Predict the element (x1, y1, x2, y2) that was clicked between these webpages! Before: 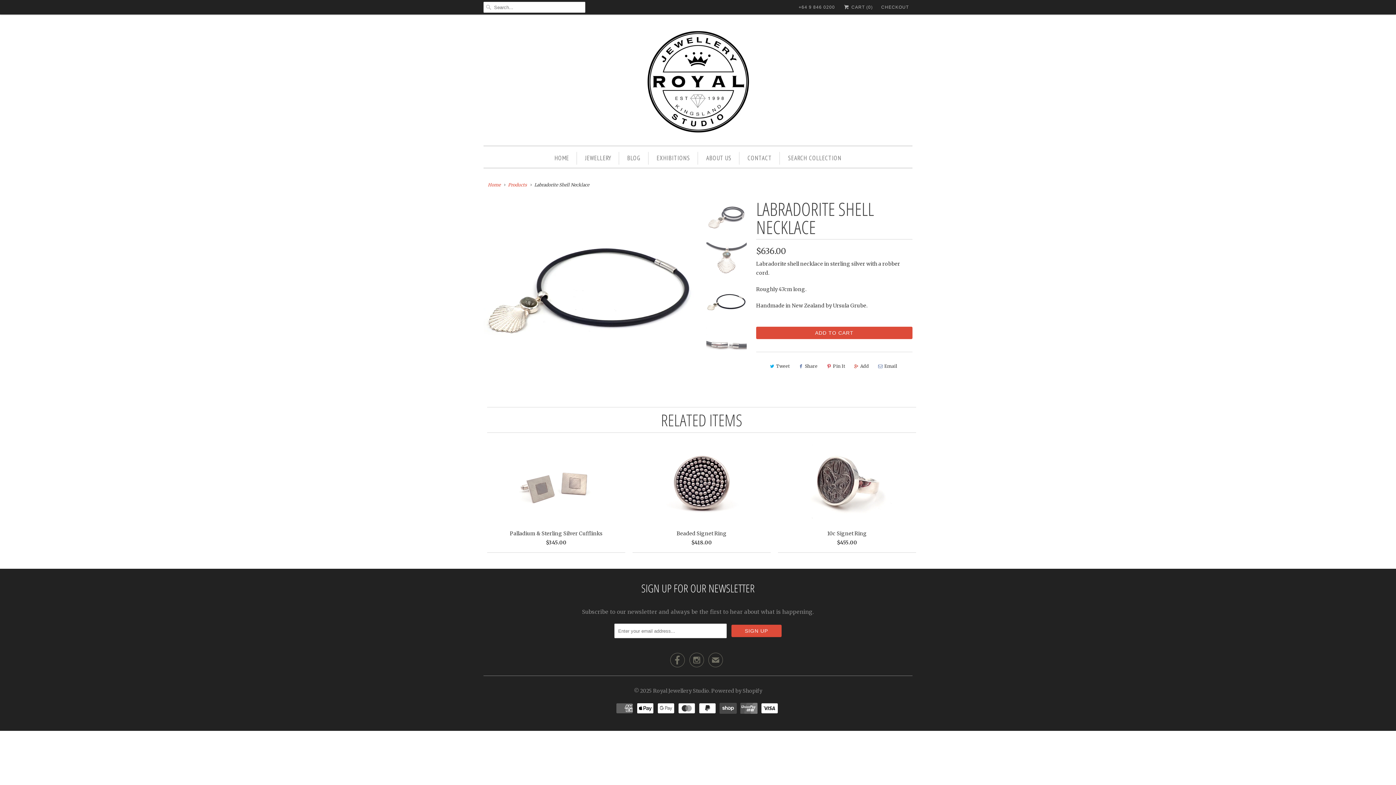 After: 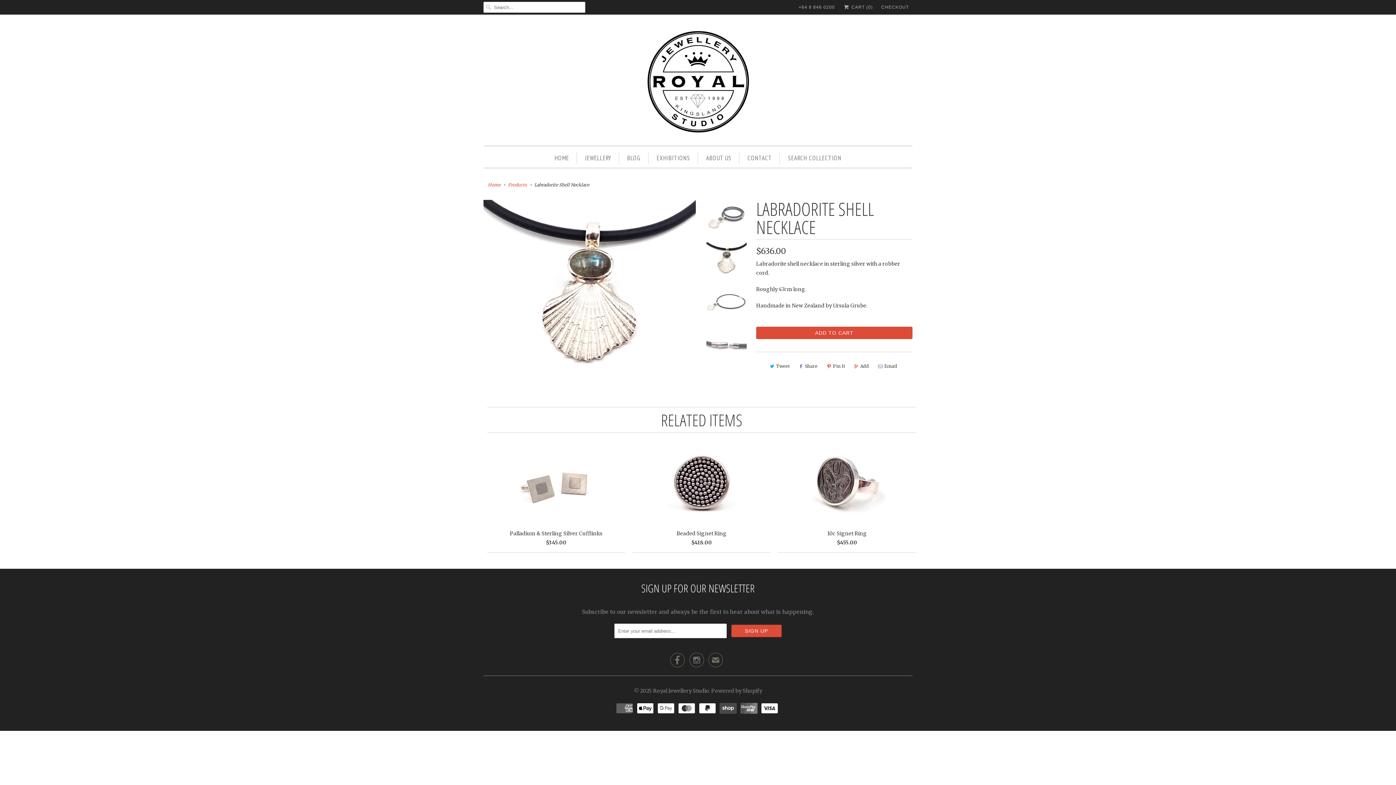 Action: label:  bbox: (689, 657, 704, 666)